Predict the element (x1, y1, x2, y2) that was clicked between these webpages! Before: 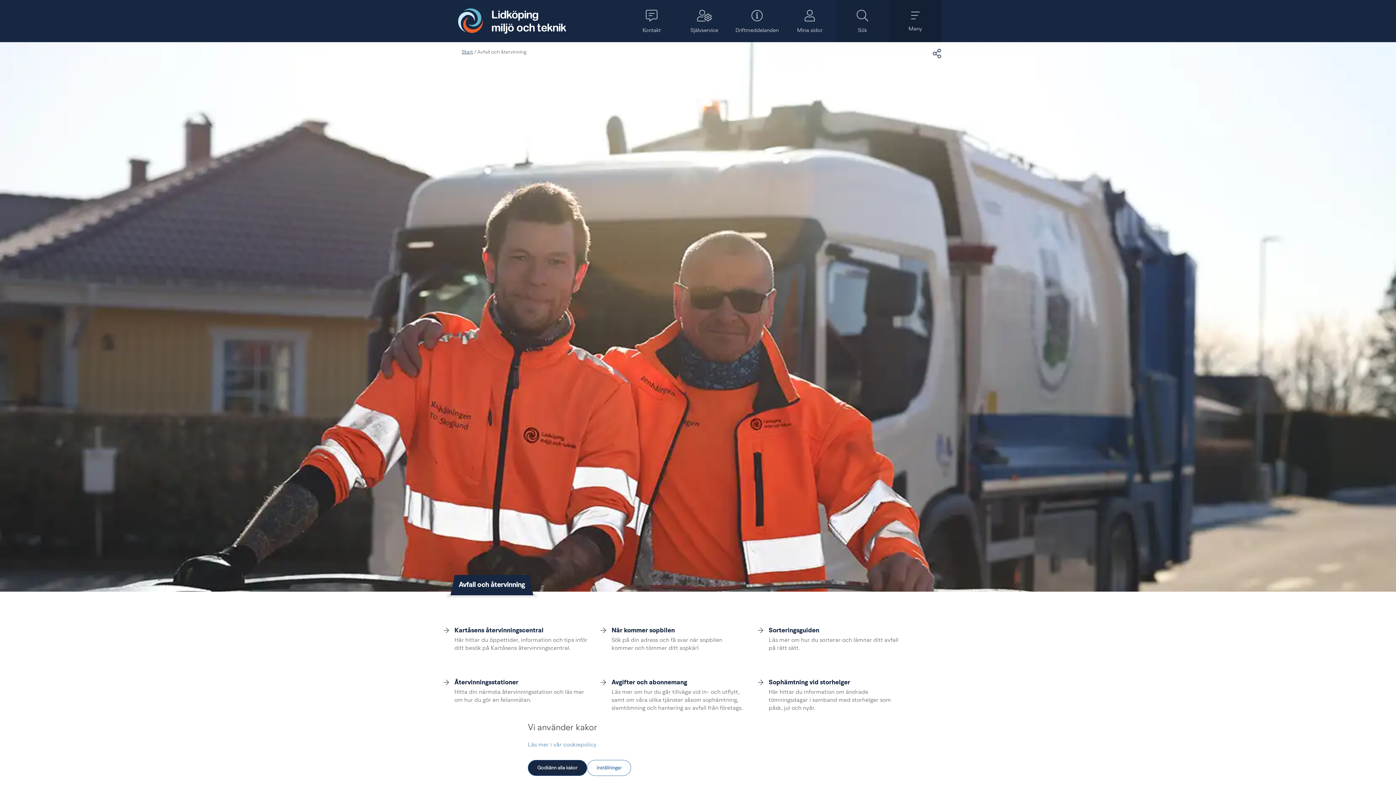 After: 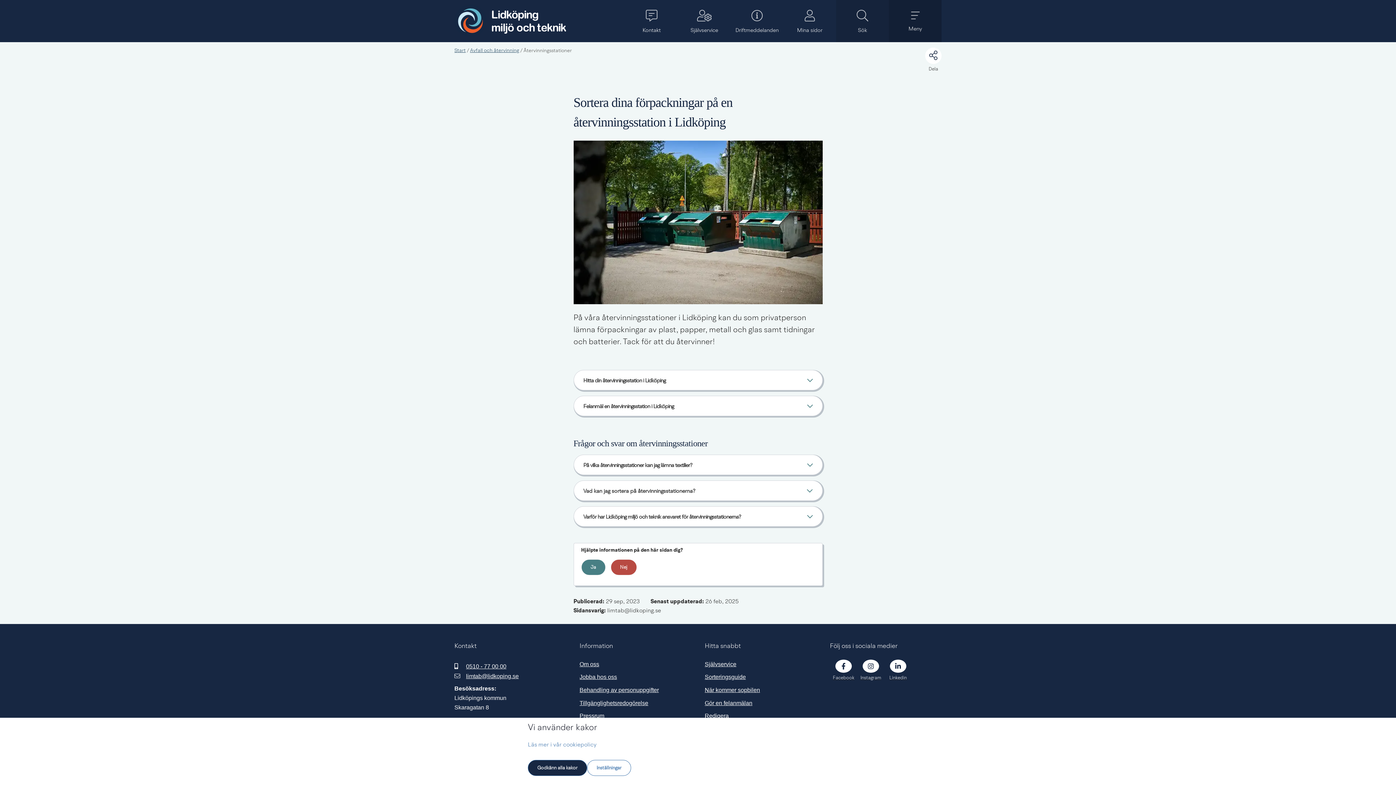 Action: label: Återvinningsstationer
Hitta din närmsta återvinningsstation och läs mer om hur du gör en felanmälan. bbox: (454, 678, 587, 712)